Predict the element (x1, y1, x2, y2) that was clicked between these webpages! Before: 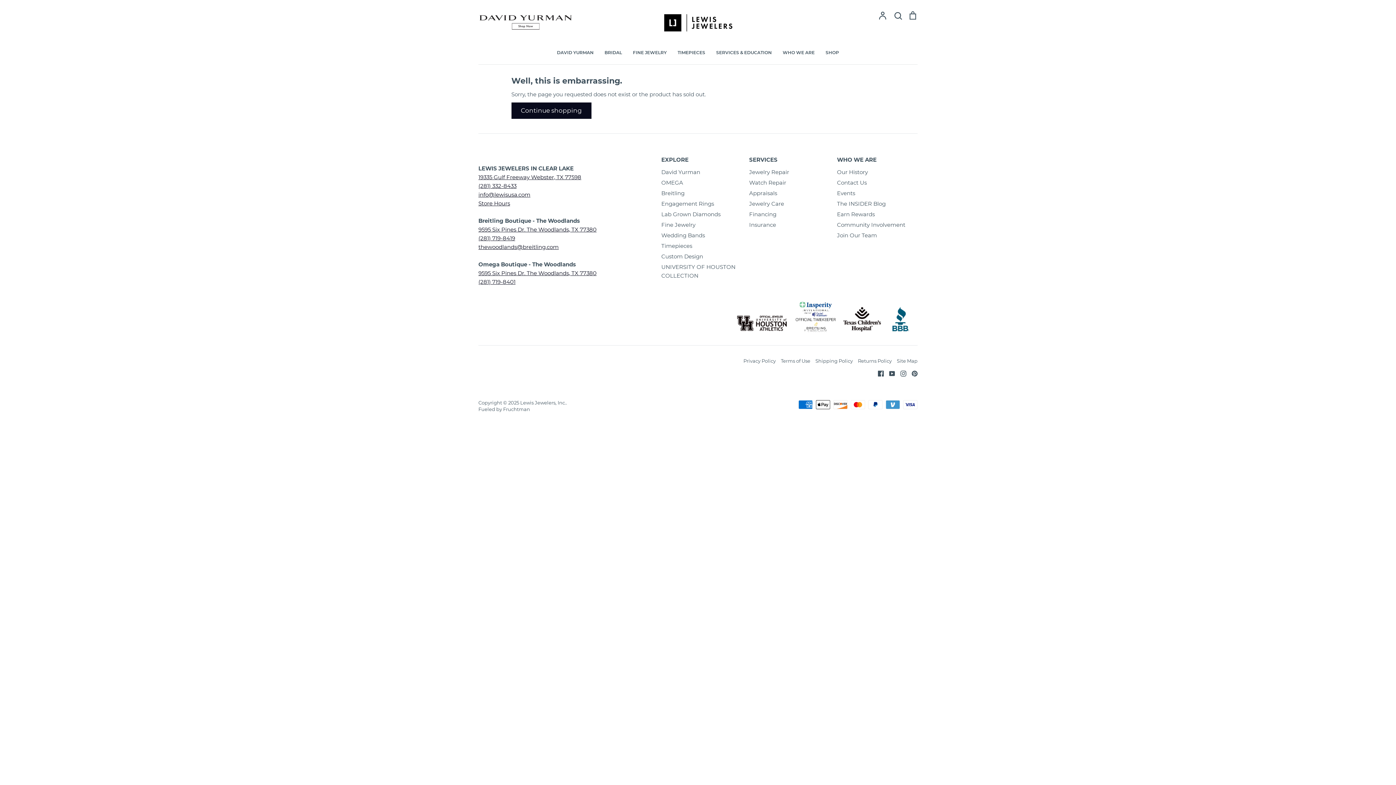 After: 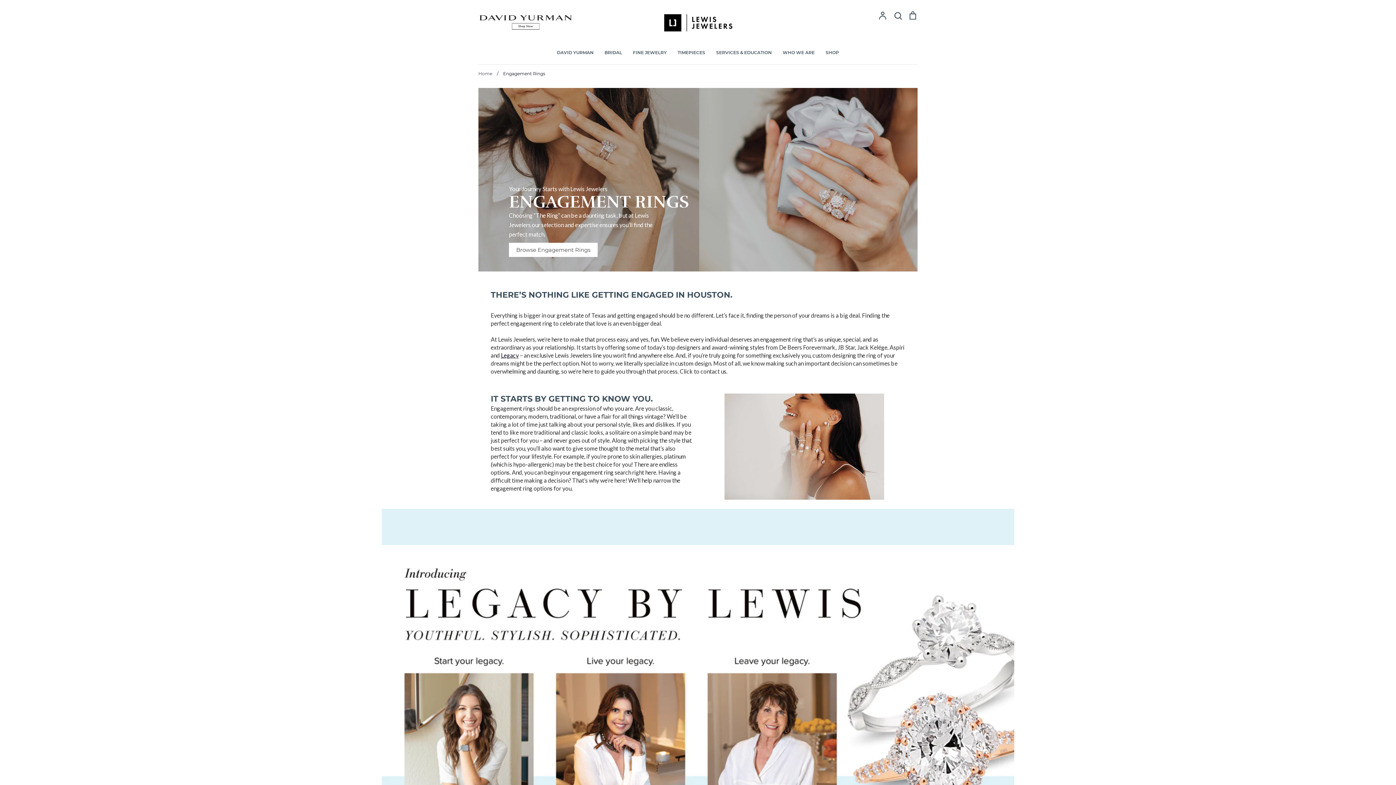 Action: bbox: (604, 49, 622, 55) label: BRIDAL